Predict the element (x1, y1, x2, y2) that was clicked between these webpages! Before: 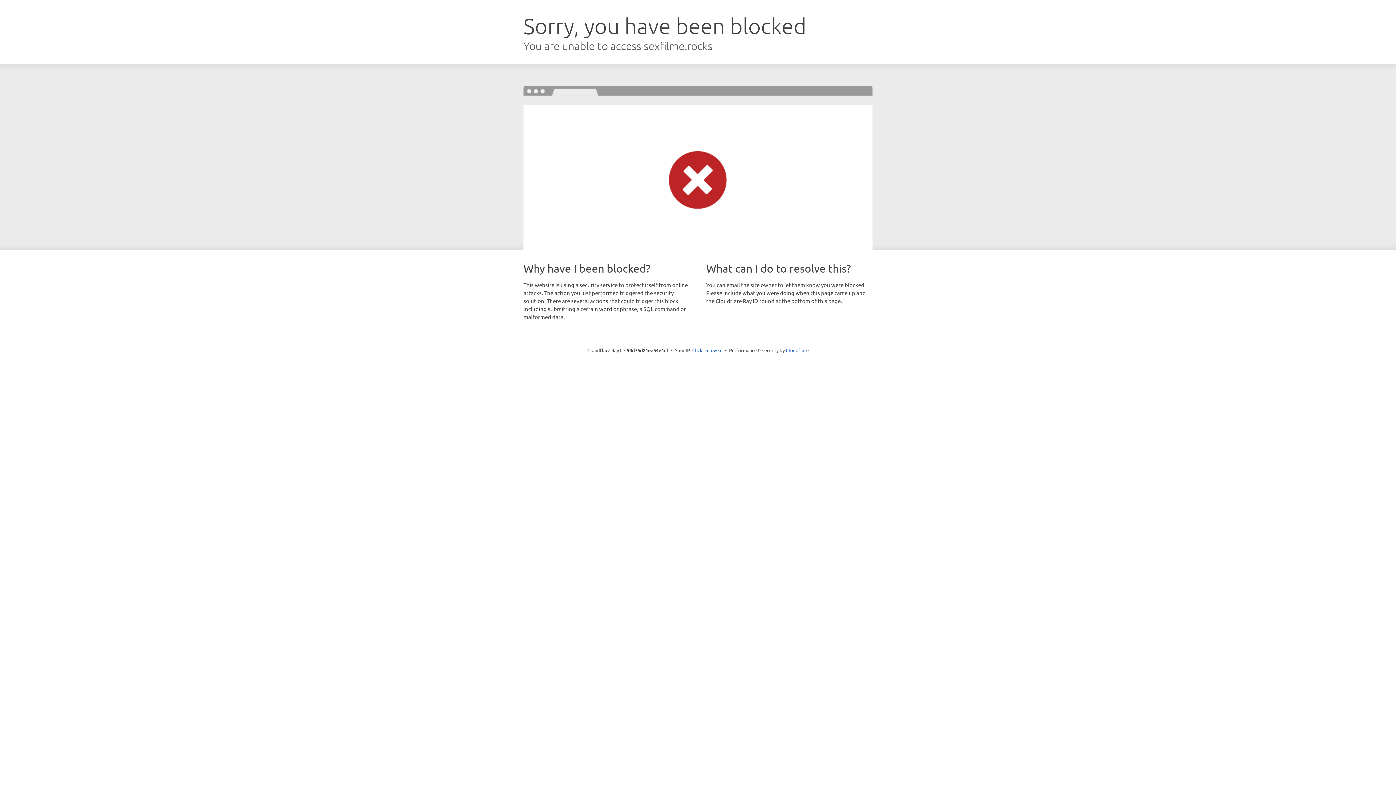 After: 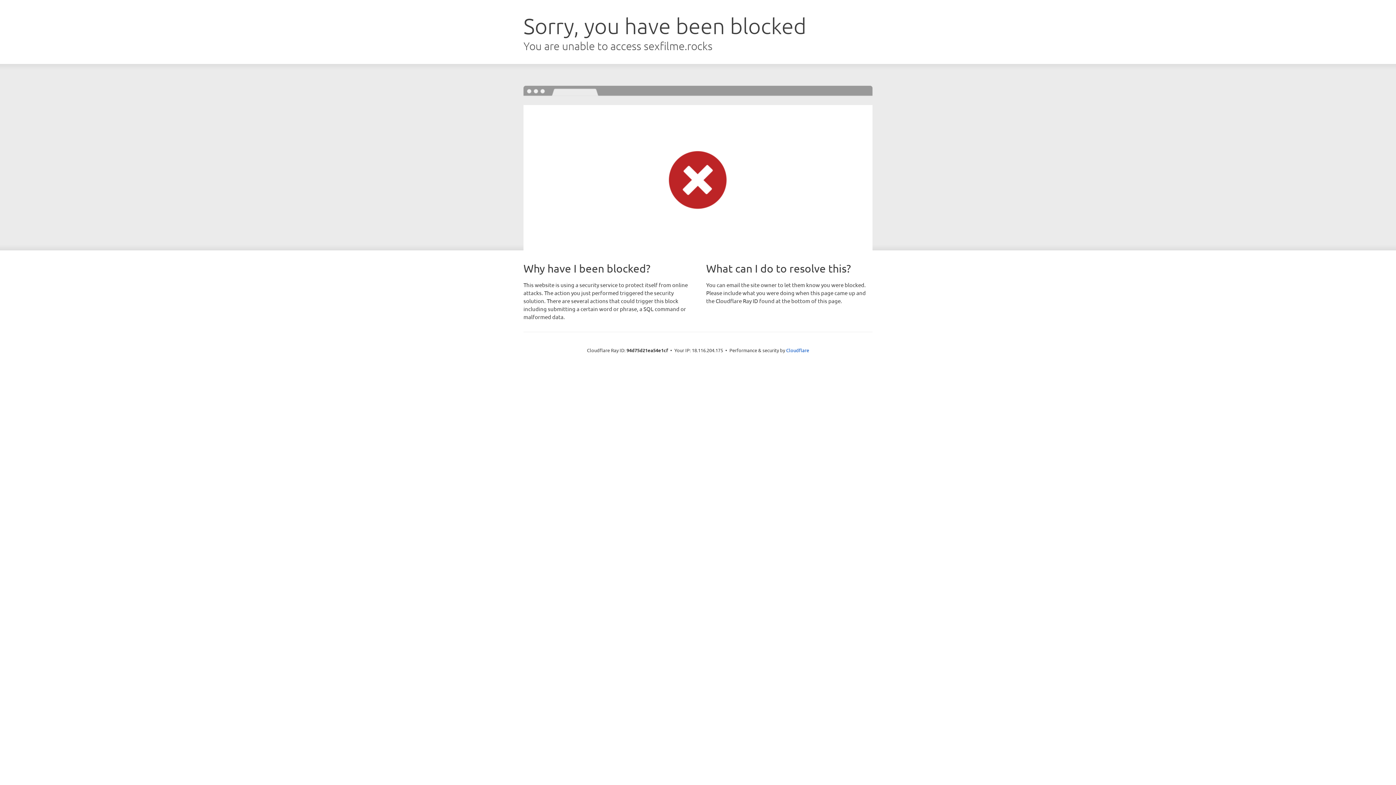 Action: label: Click to reveal bbox: (692, 346, 722, 353)